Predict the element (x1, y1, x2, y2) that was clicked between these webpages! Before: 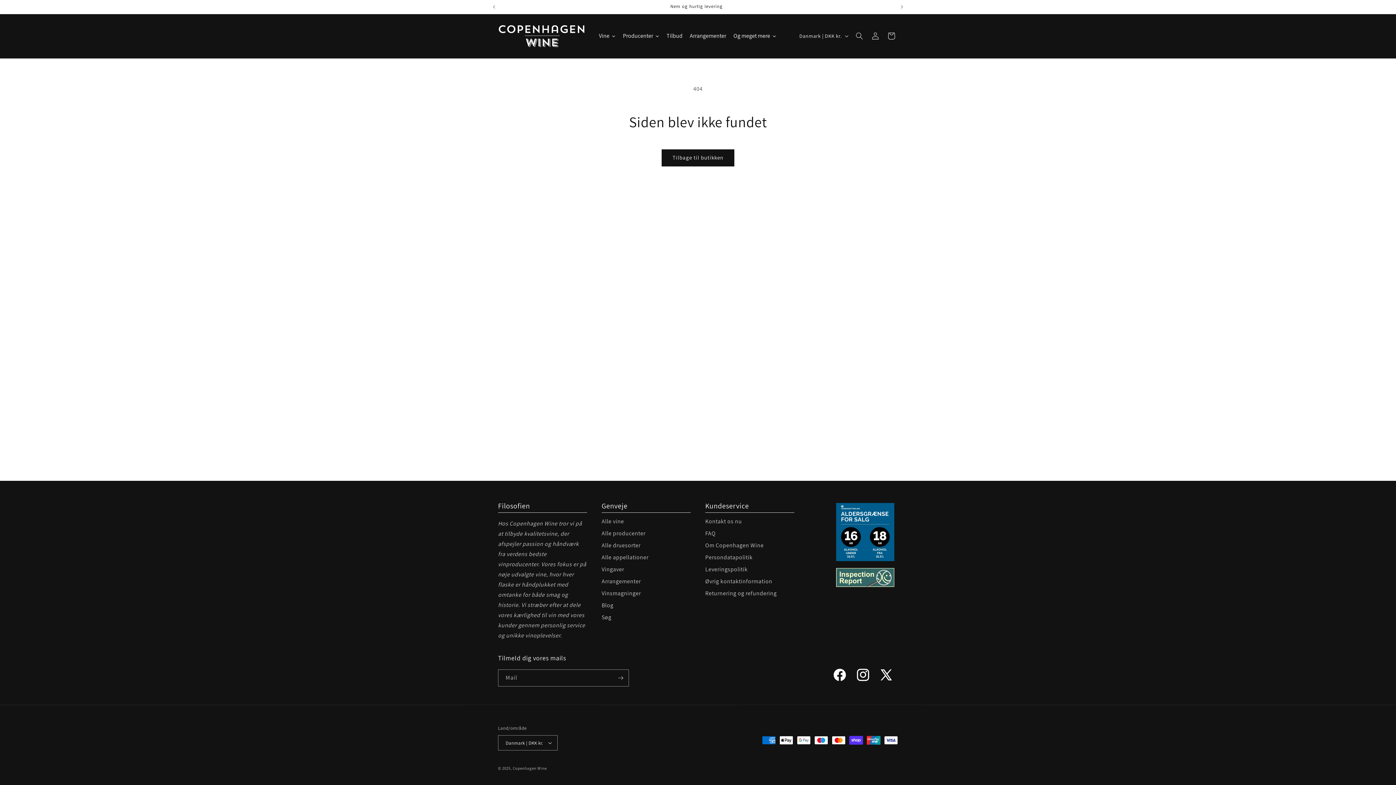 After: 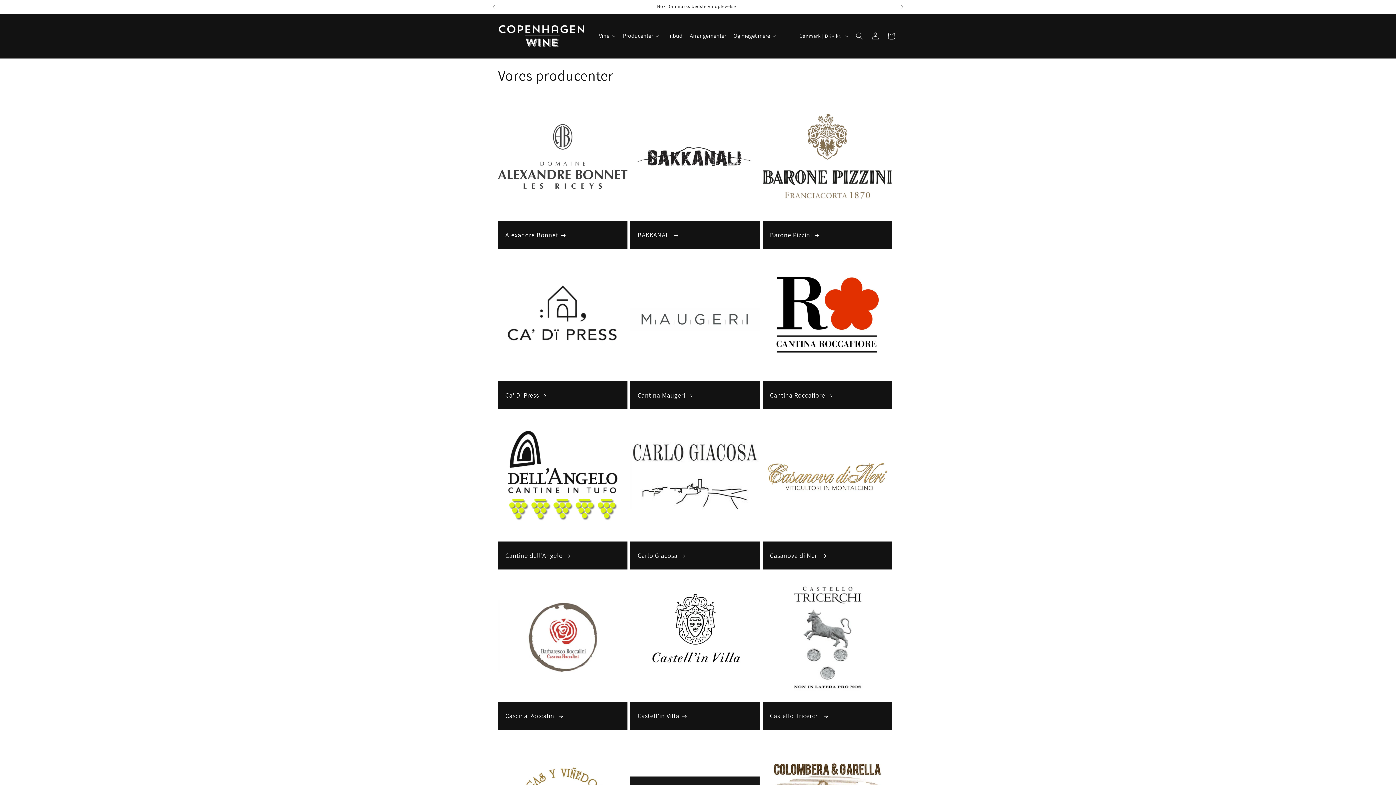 Action: bbox: (601, 529, 645, 537) label: Alle producenter